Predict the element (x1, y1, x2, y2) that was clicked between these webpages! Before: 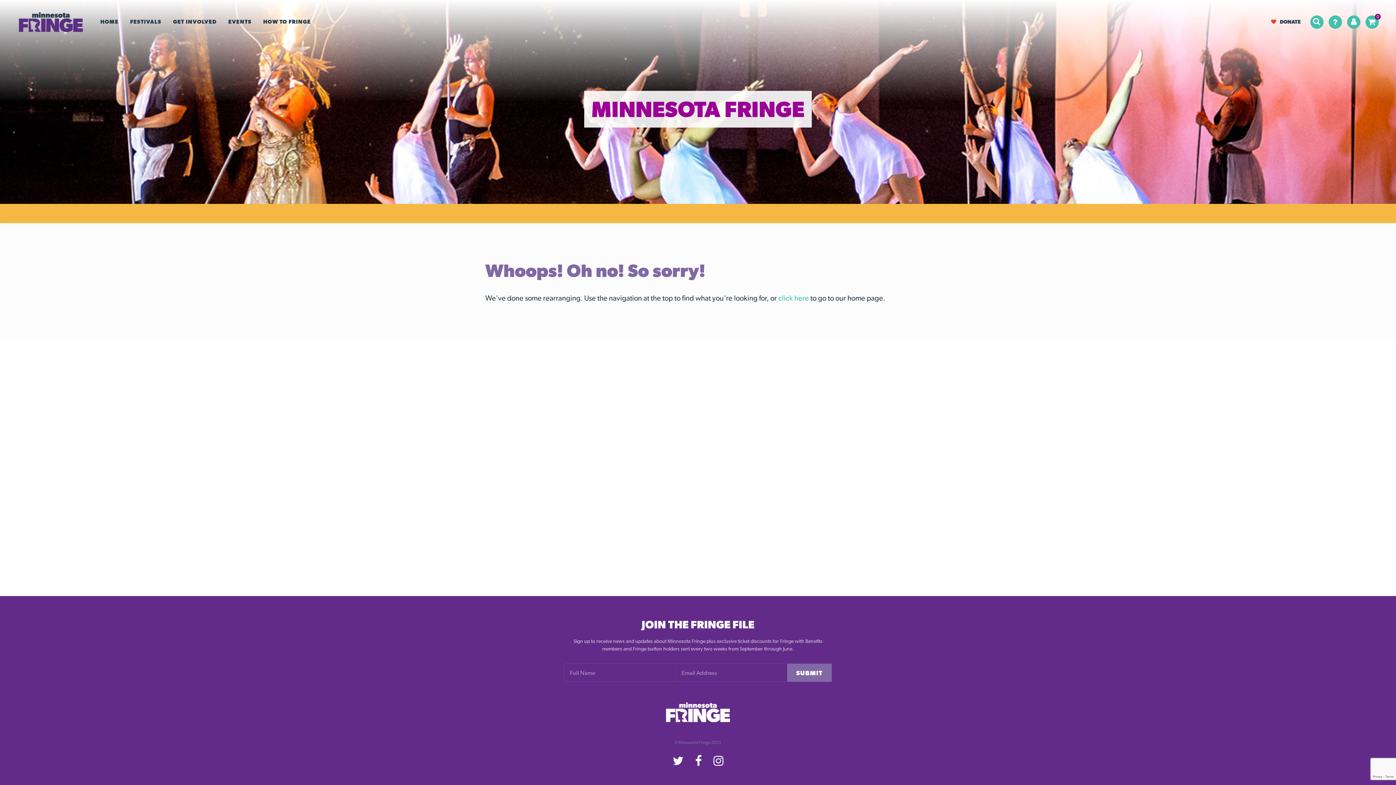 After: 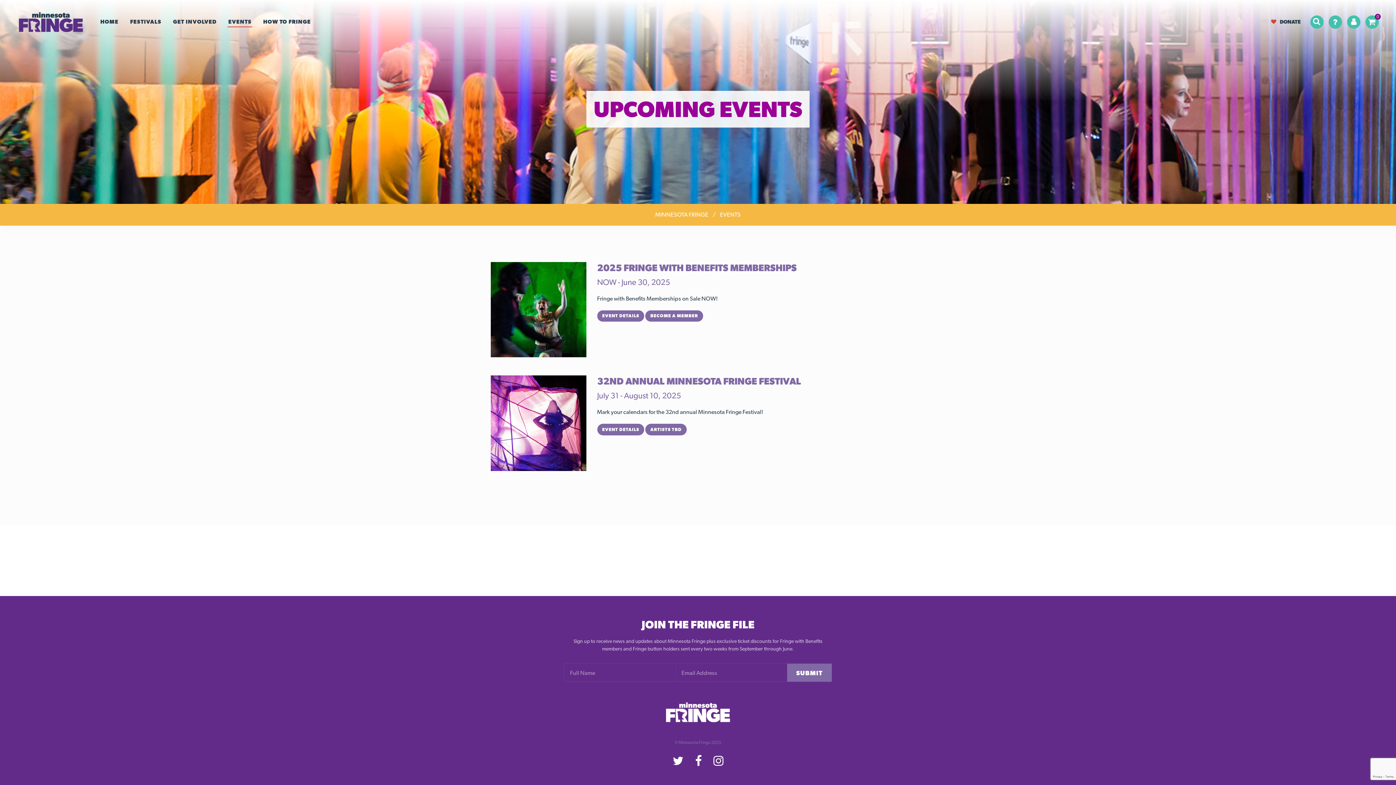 Action: bbox: (227, 7, 252, 36) label: EVENTS